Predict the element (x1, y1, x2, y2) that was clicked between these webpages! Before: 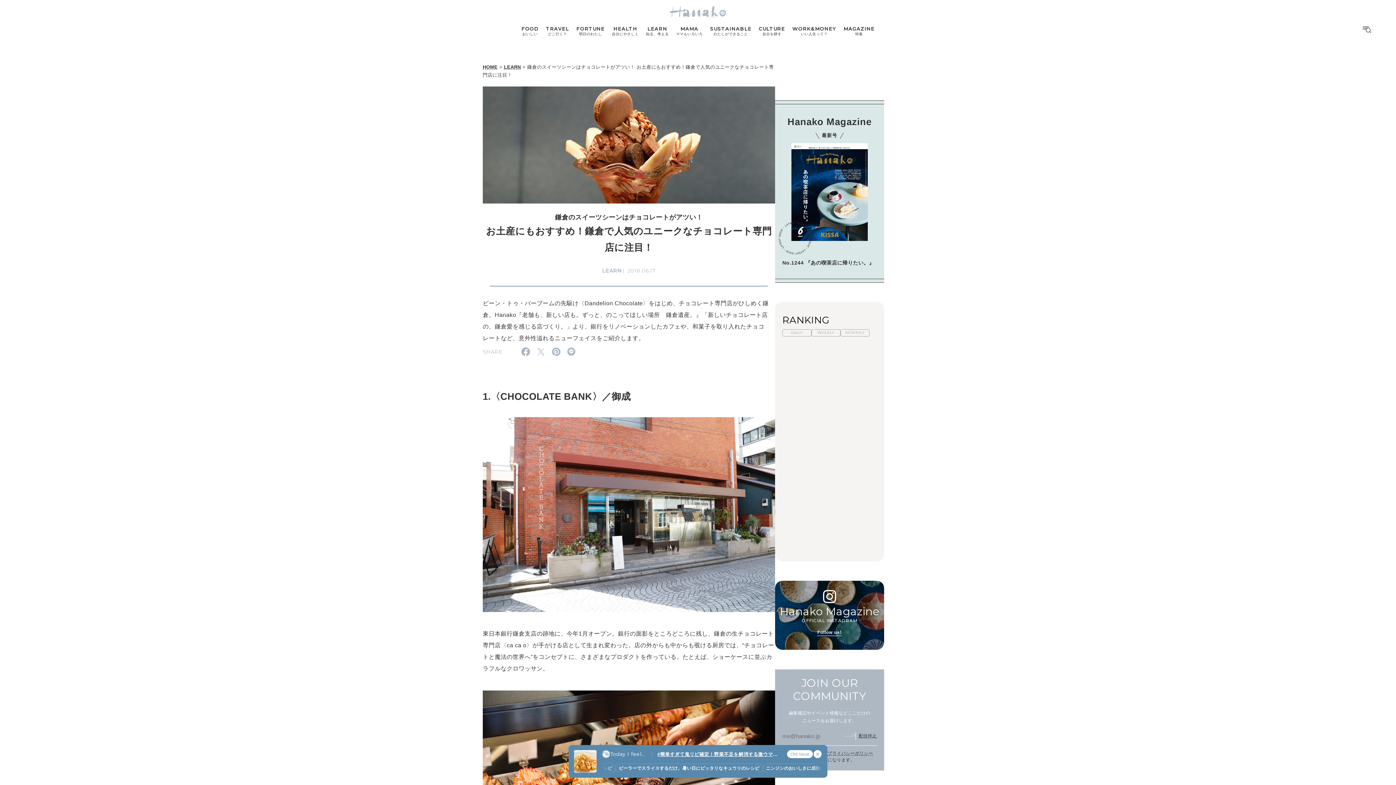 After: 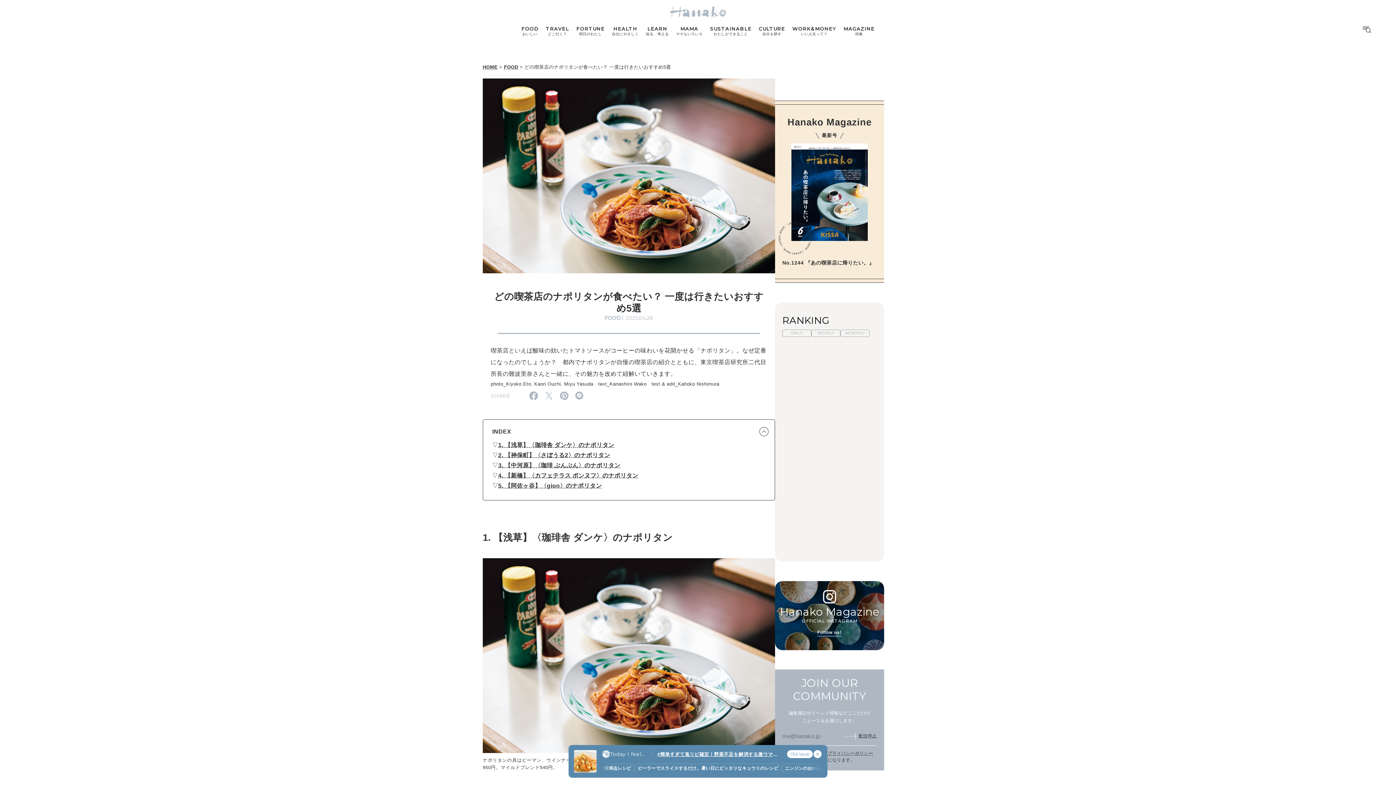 Action: bbox: (782, 474, 877, 516) label: どの喫茶店のナポリタンが食べたい？ 一度は行きたいおすすめ5選
FOOD